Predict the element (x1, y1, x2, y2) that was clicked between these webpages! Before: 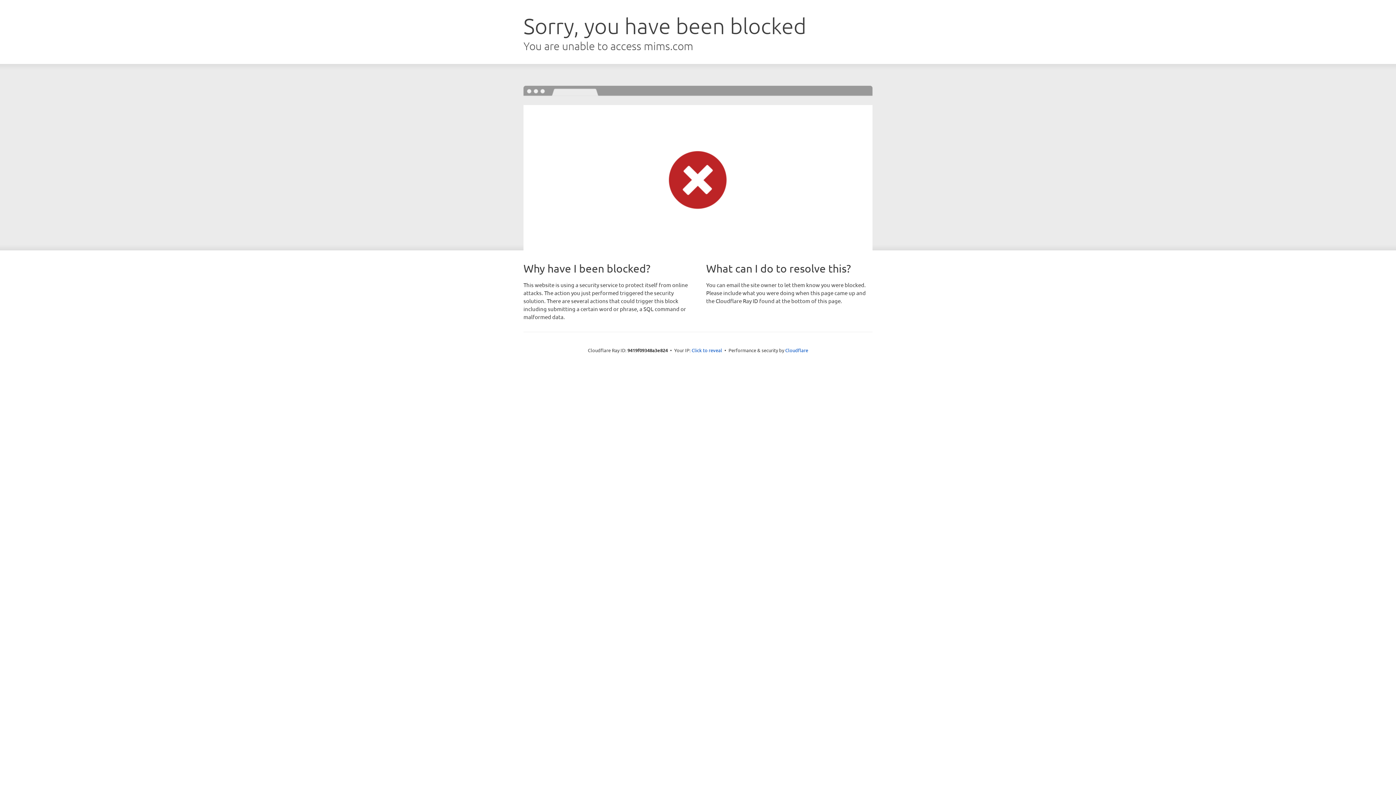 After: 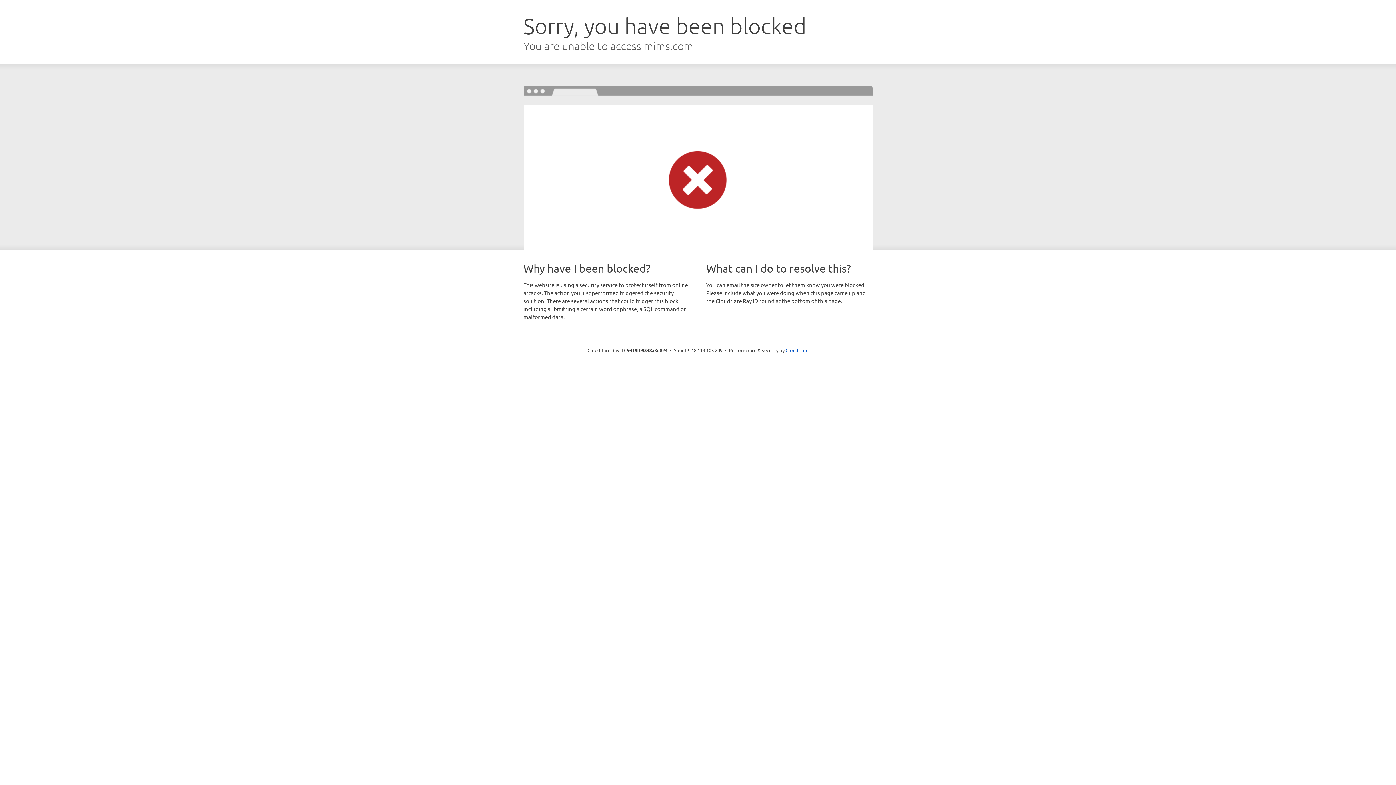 Action: label: Click to reveal bbox: (691, 346, 722, 353)